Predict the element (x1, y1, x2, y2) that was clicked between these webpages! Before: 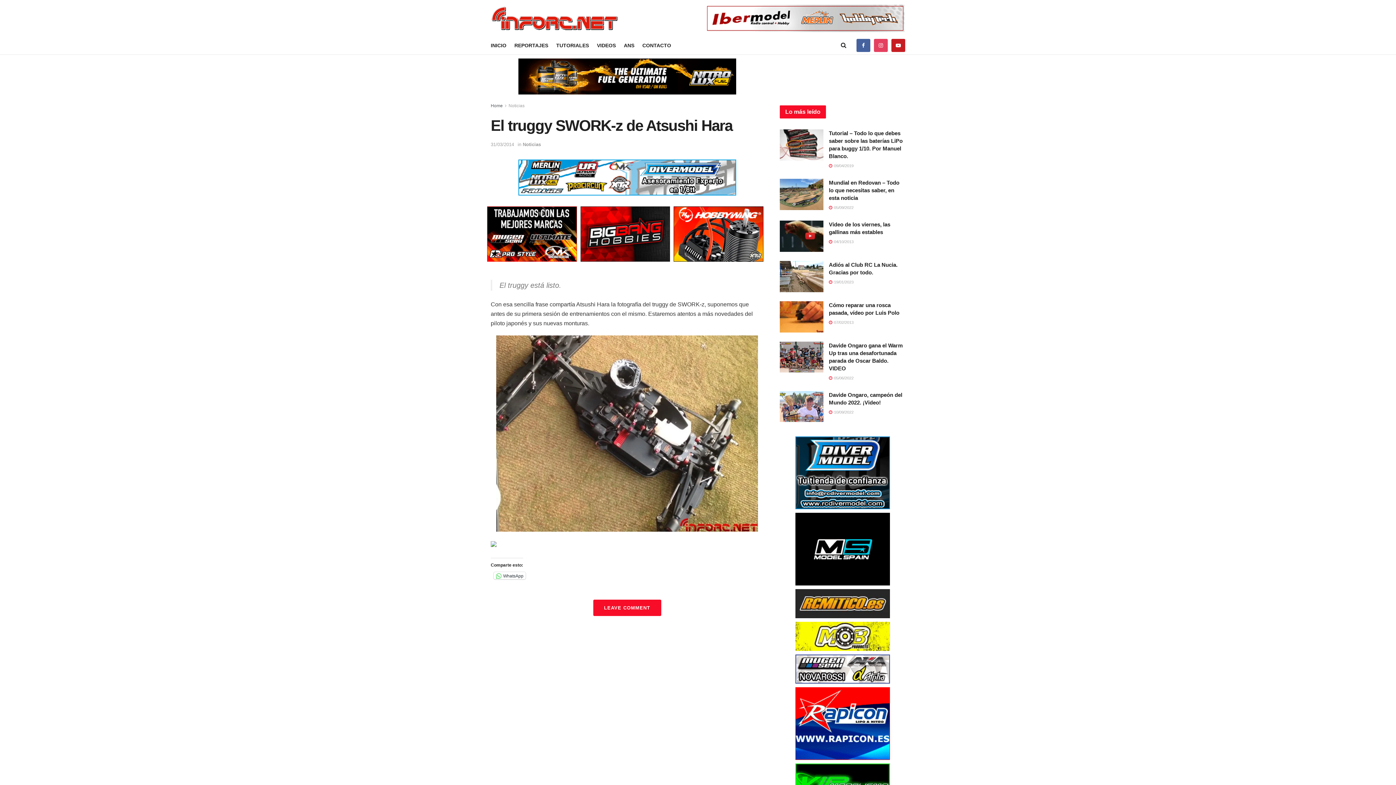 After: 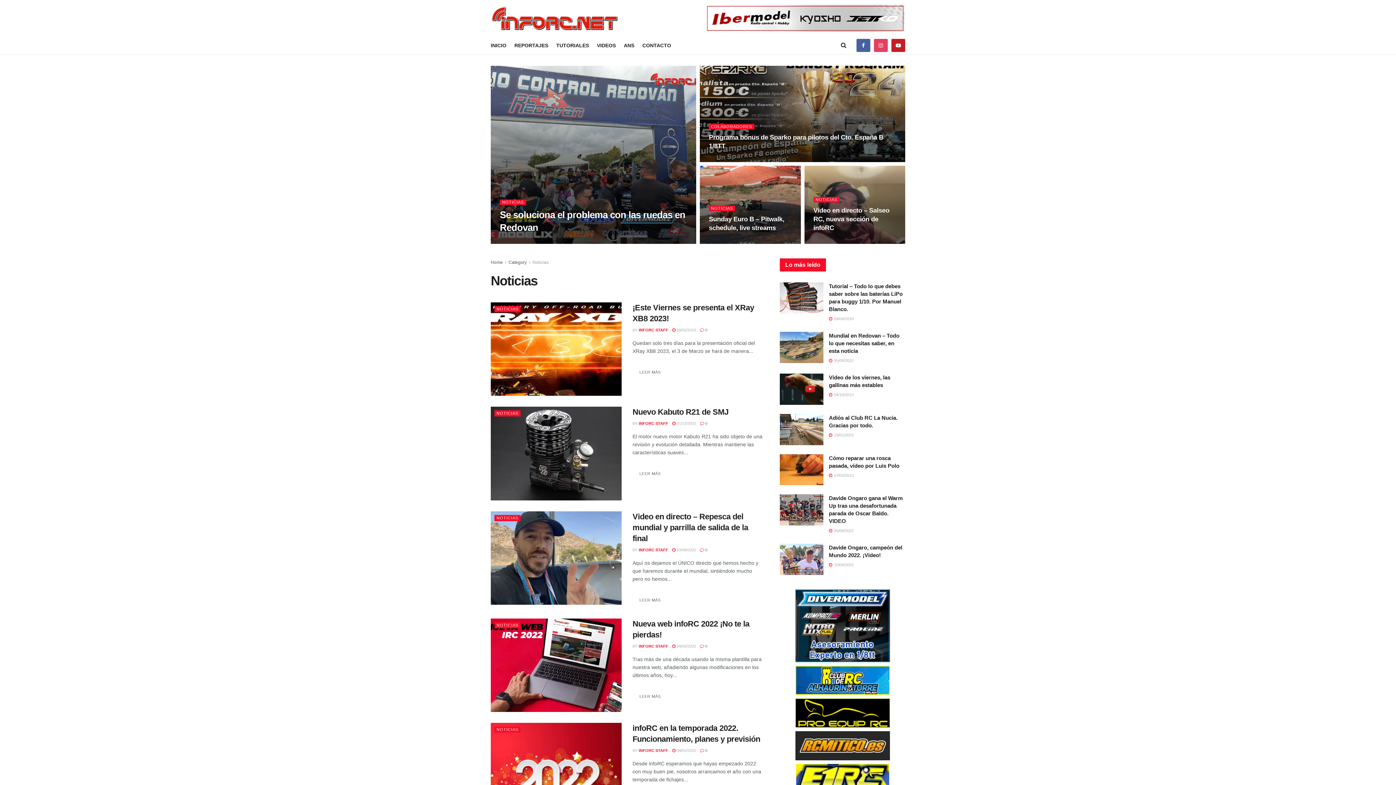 Action: bbox: (508, 103, 524, 108) label: Noticias